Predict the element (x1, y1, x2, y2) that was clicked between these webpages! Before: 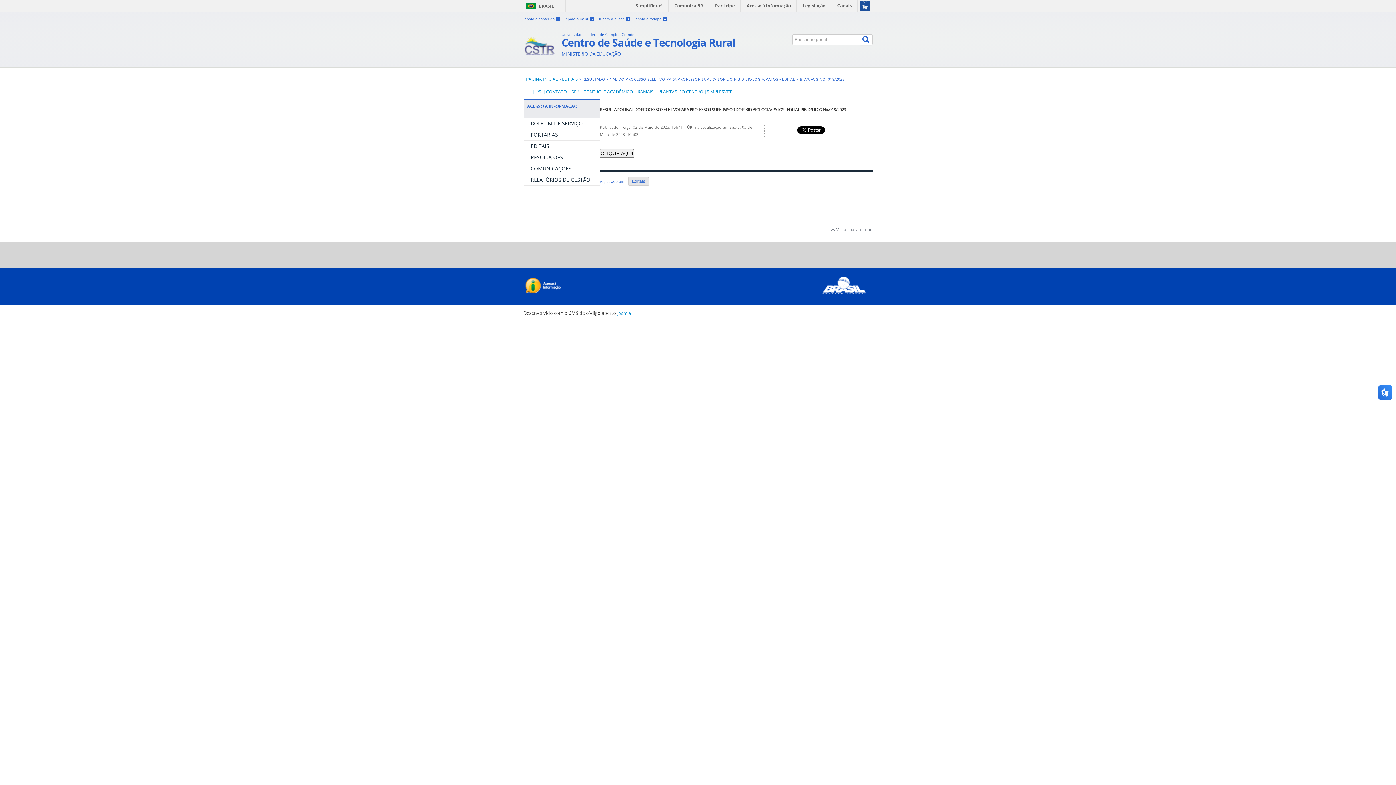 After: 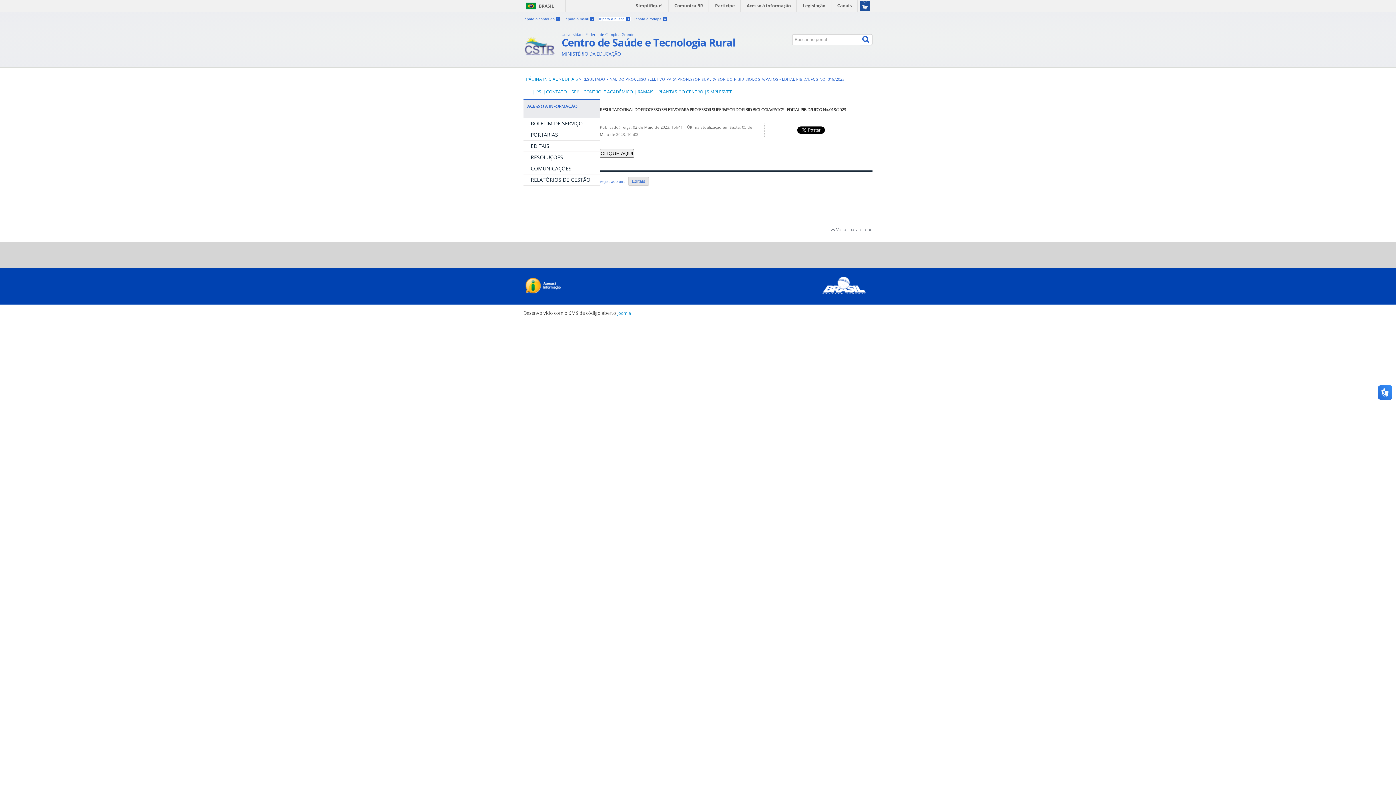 Action: label: Ir para a busca 3  bbox: (599, 17, 630, 21)